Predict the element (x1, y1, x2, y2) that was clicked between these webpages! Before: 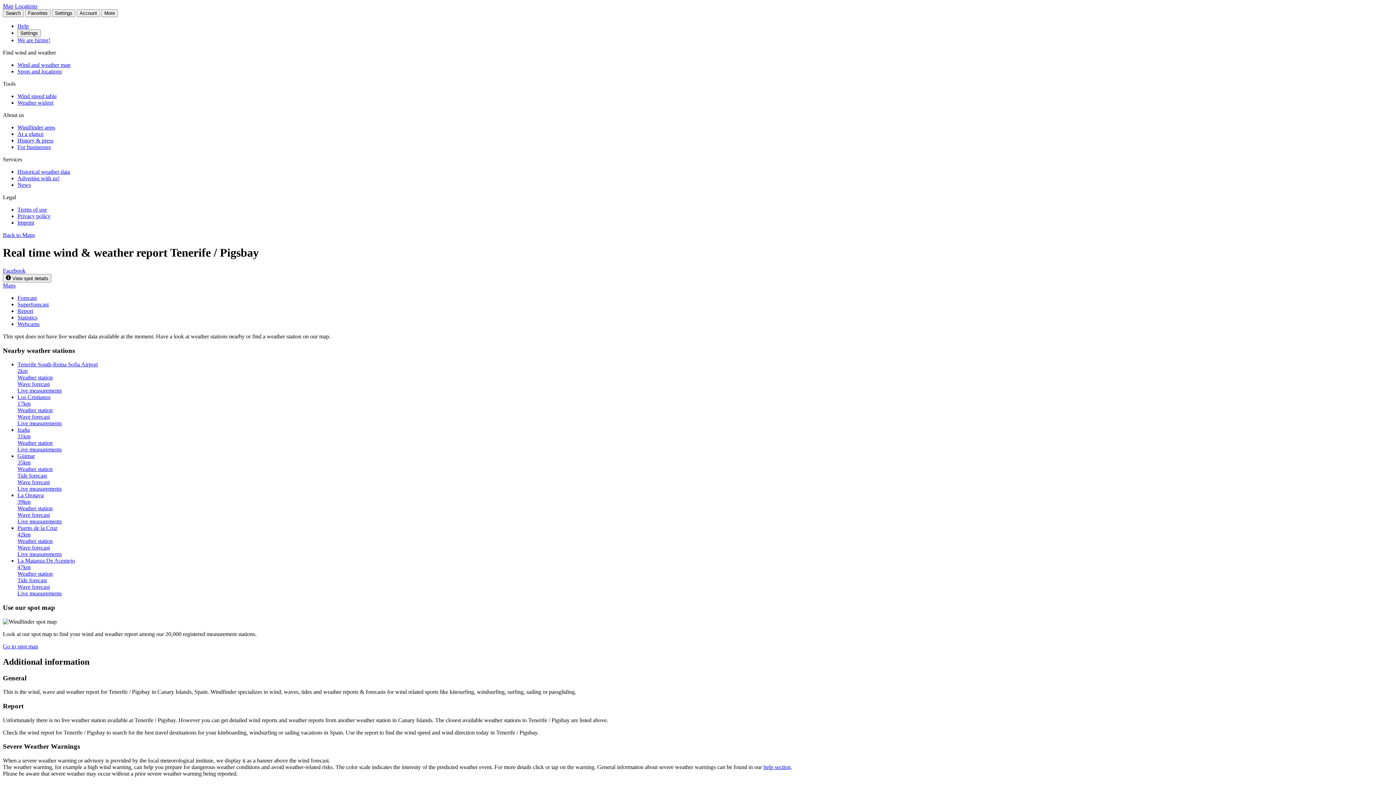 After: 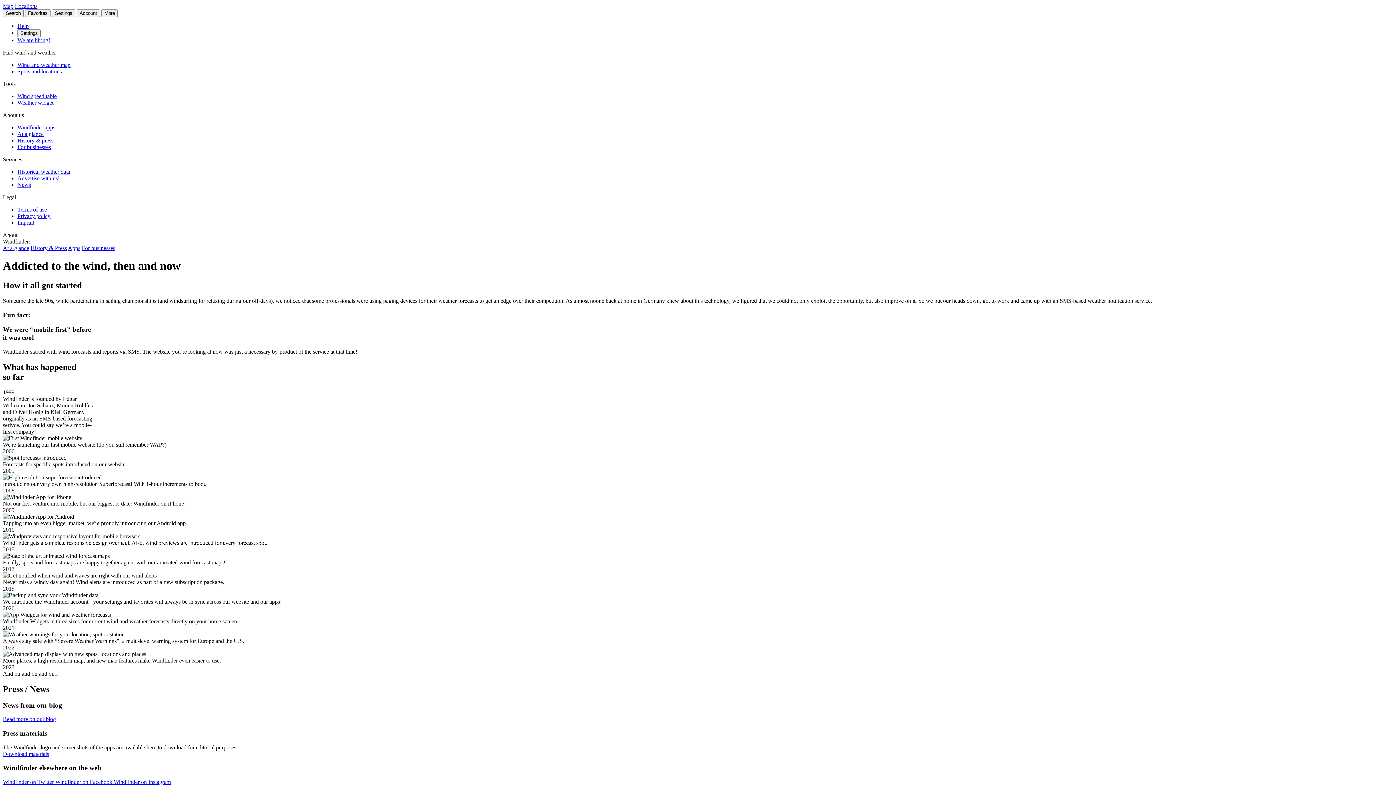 Action: bbox: (17, 137, 53, 143) label: History & press